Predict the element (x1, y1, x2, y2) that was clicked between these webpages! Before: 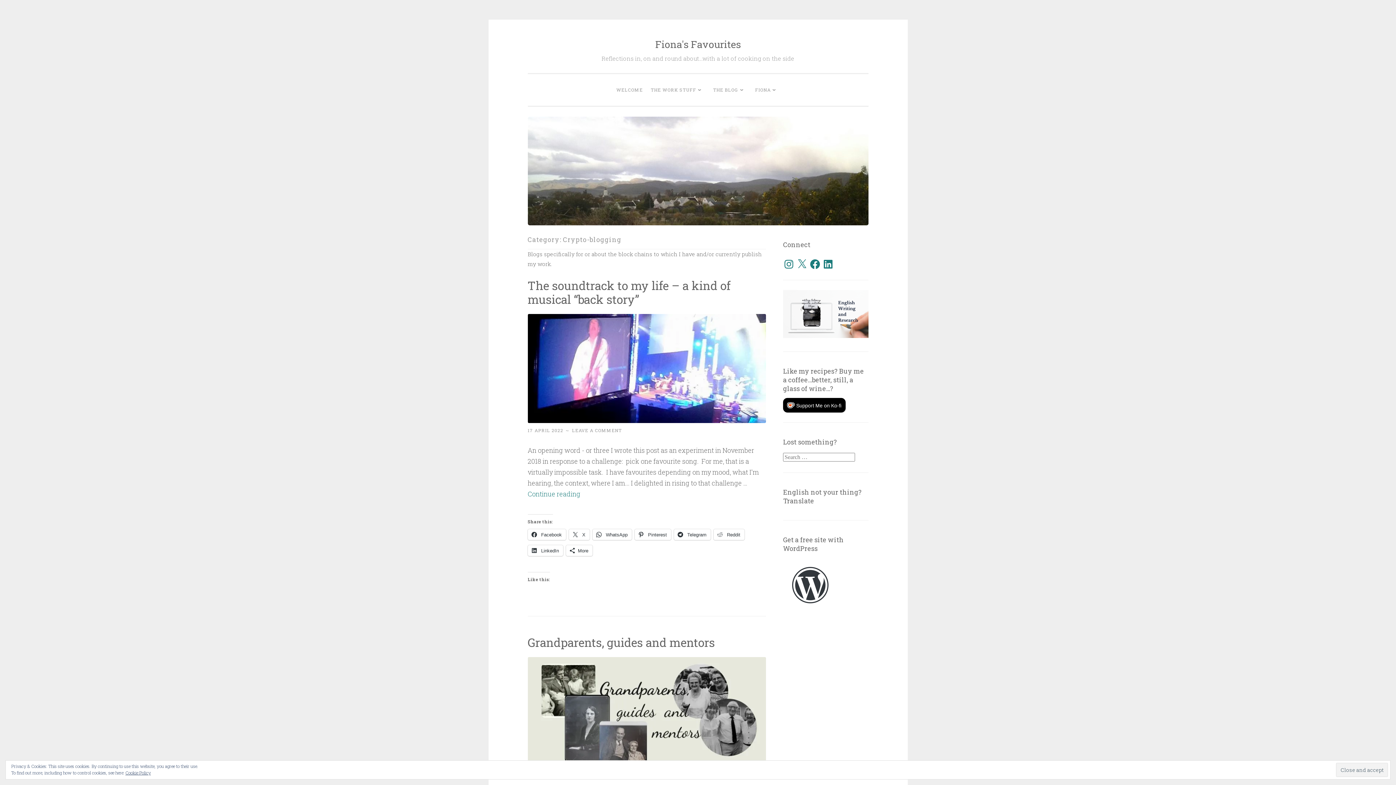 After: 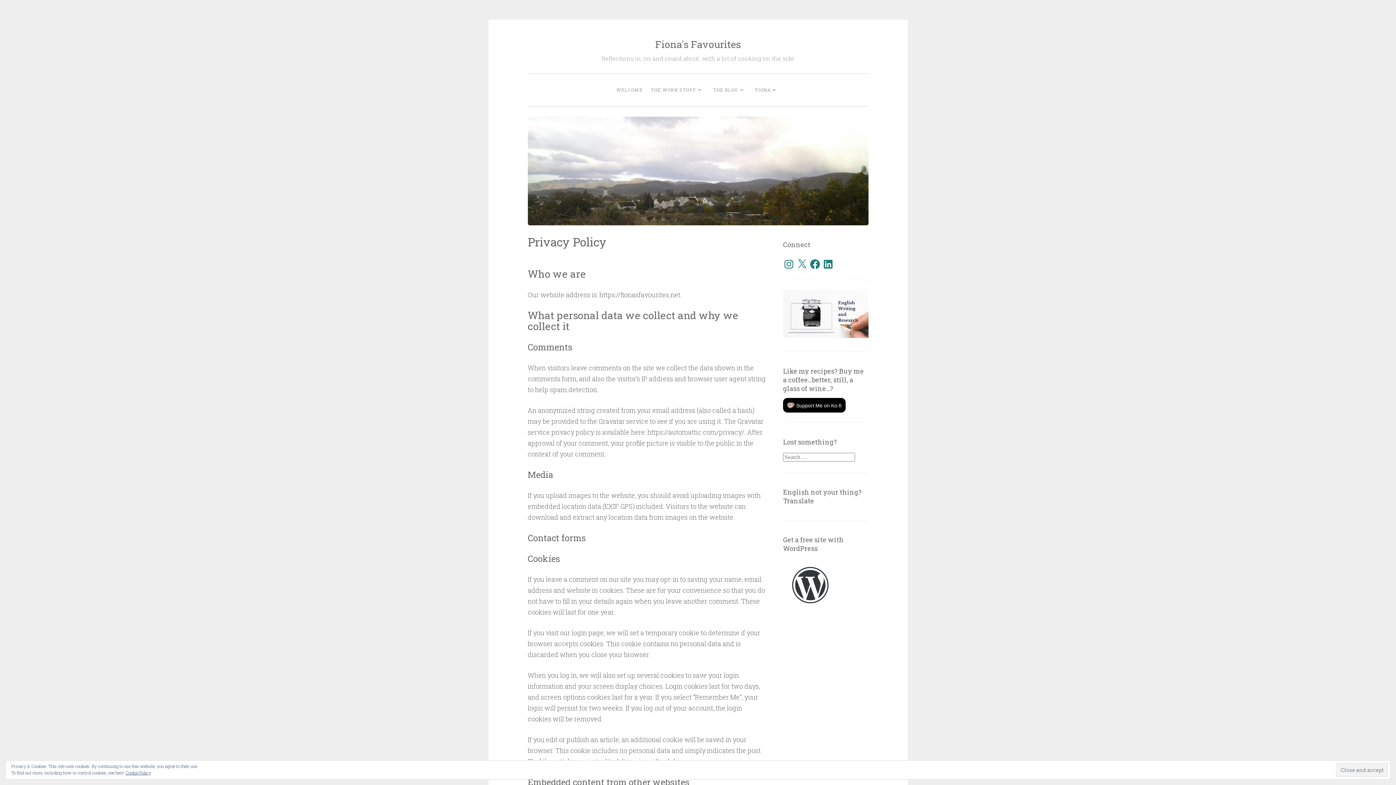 Action: bbox: (125, 770, 150, 776) label: Cookie Policy